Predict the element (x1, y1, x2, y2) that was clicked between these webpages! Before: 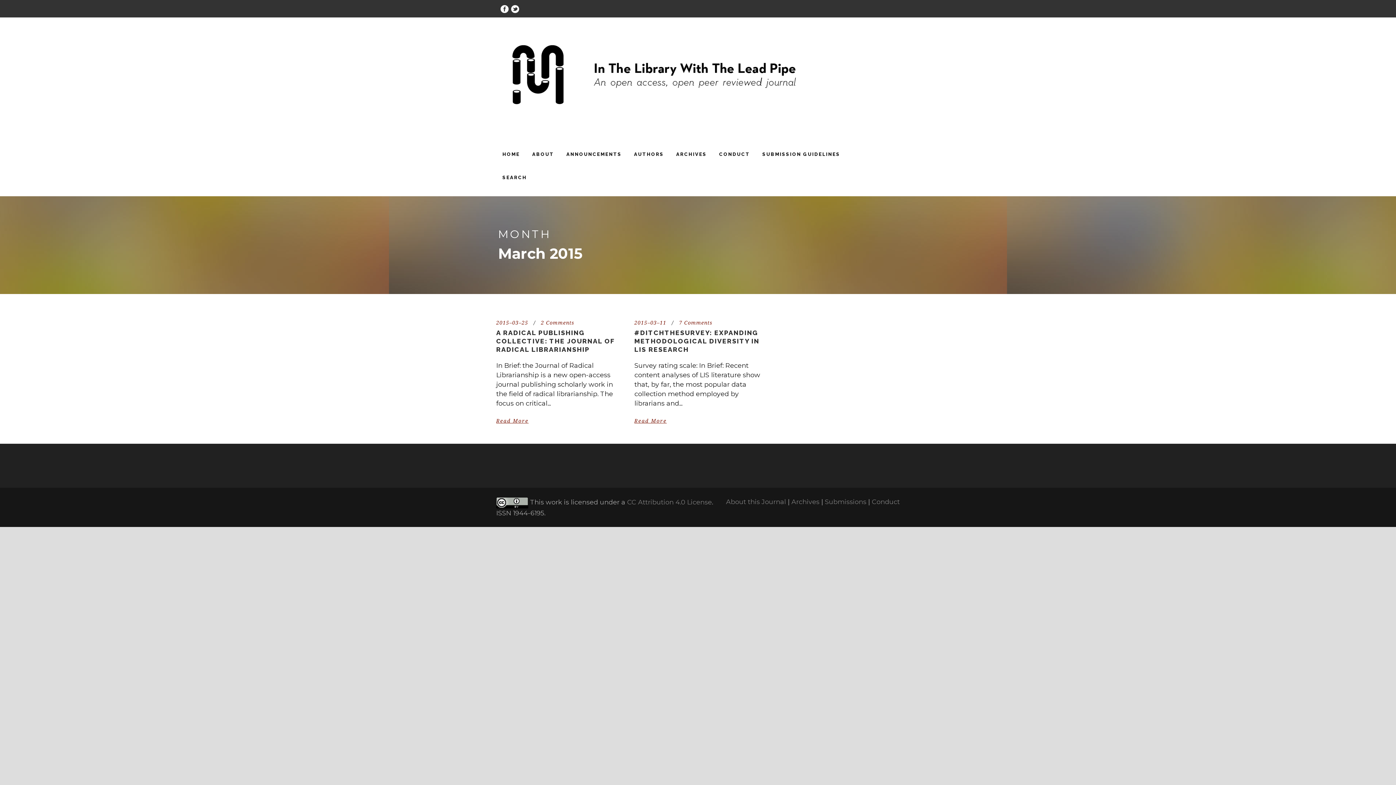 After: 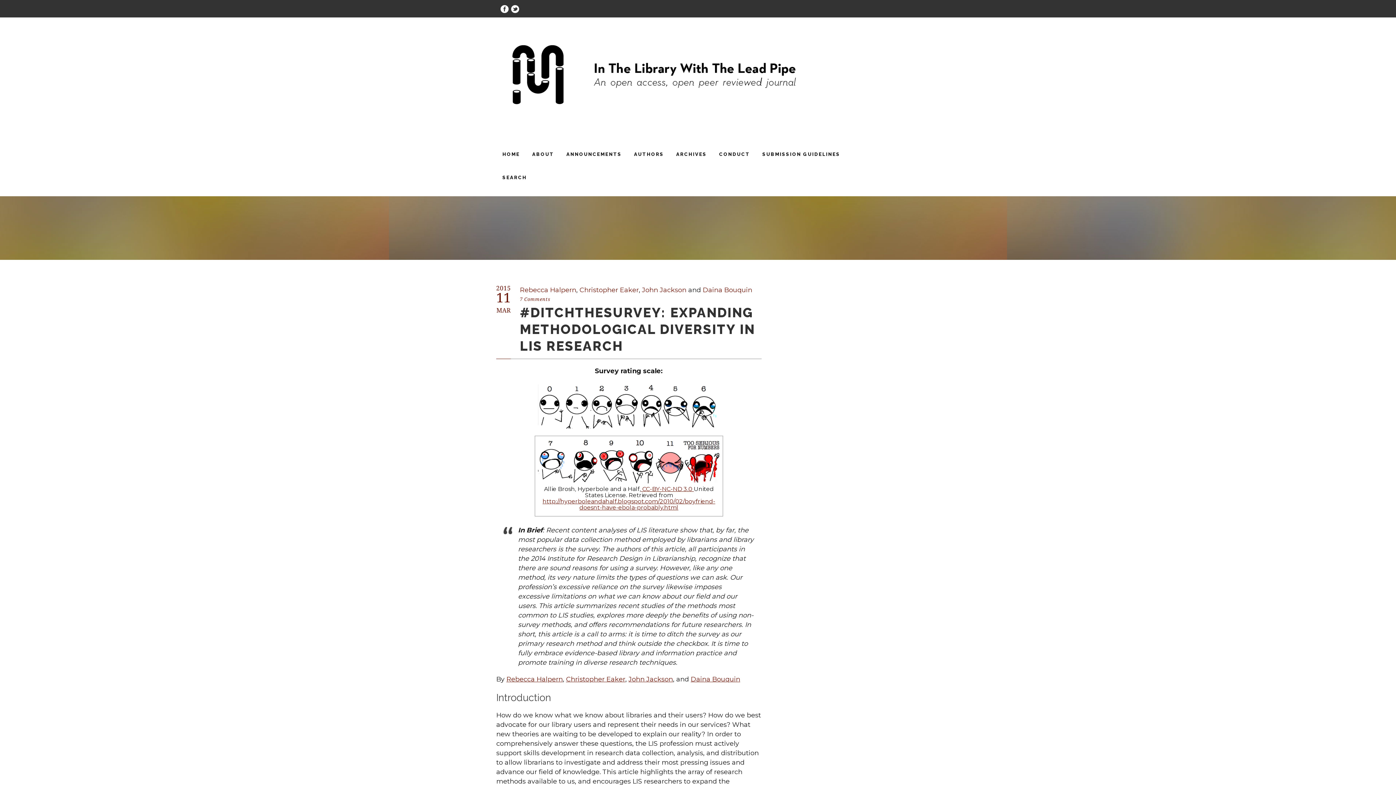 Action: label: 7 Comments bbox: (679, 320, 712, 325)